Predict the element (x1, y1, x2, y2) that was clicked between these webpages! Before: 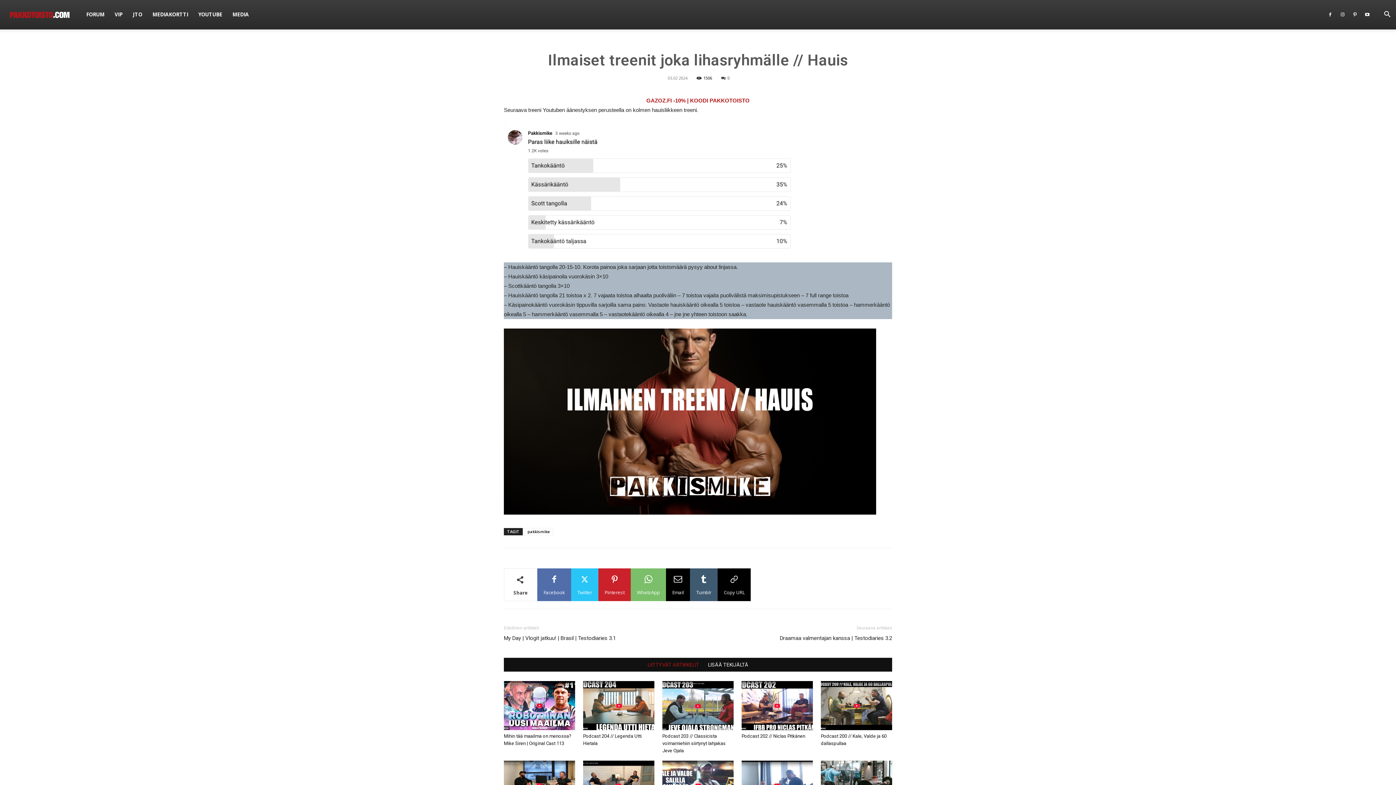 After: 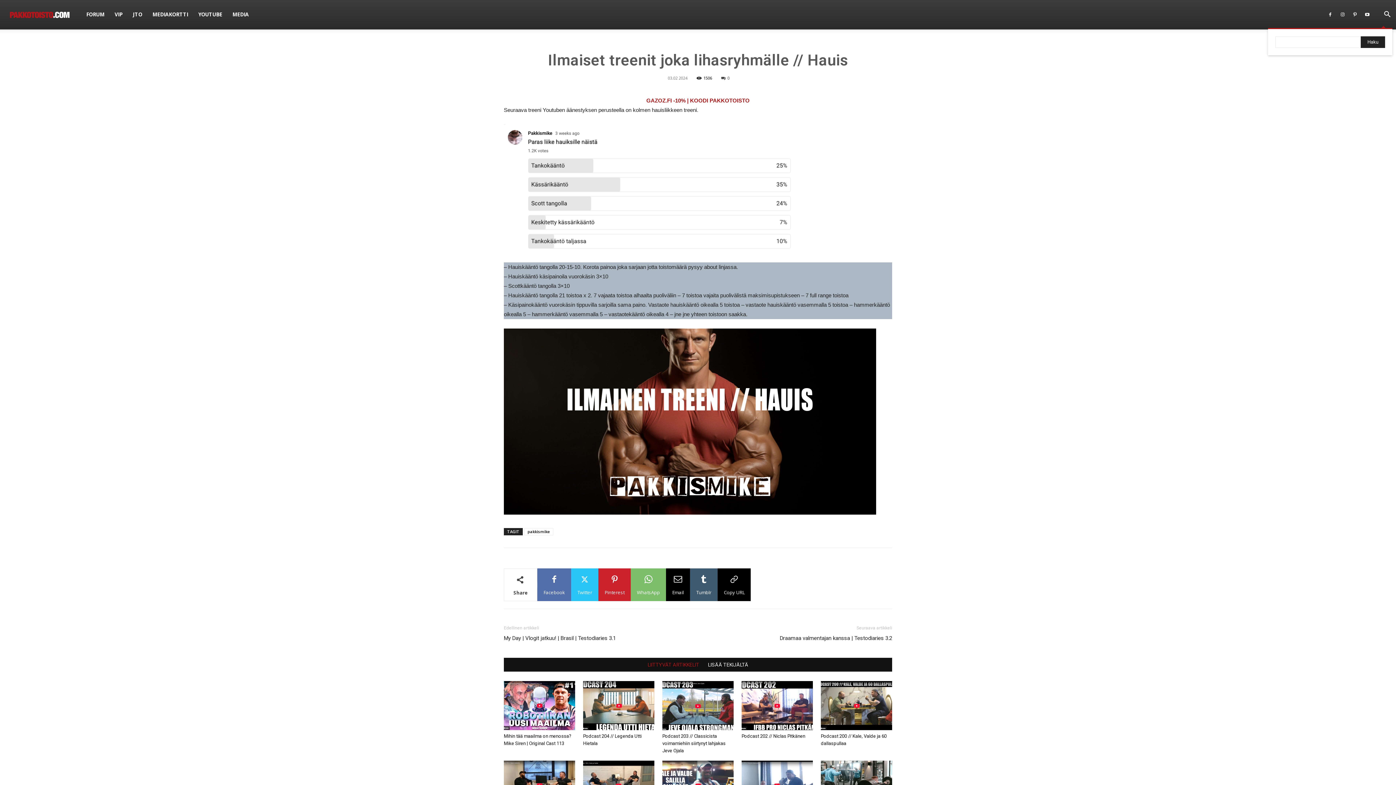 Action: bbox: (1378, 11, 1396, 18) label: Search